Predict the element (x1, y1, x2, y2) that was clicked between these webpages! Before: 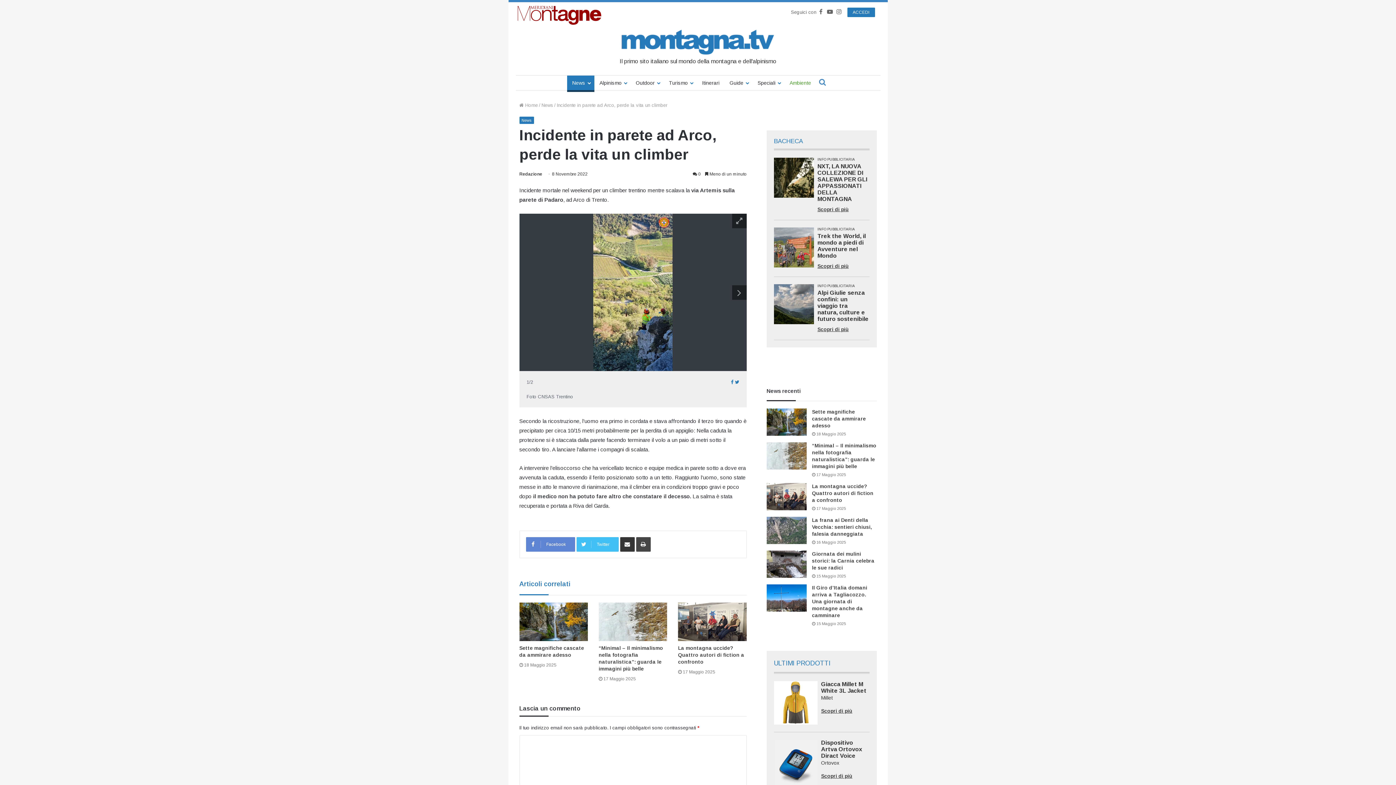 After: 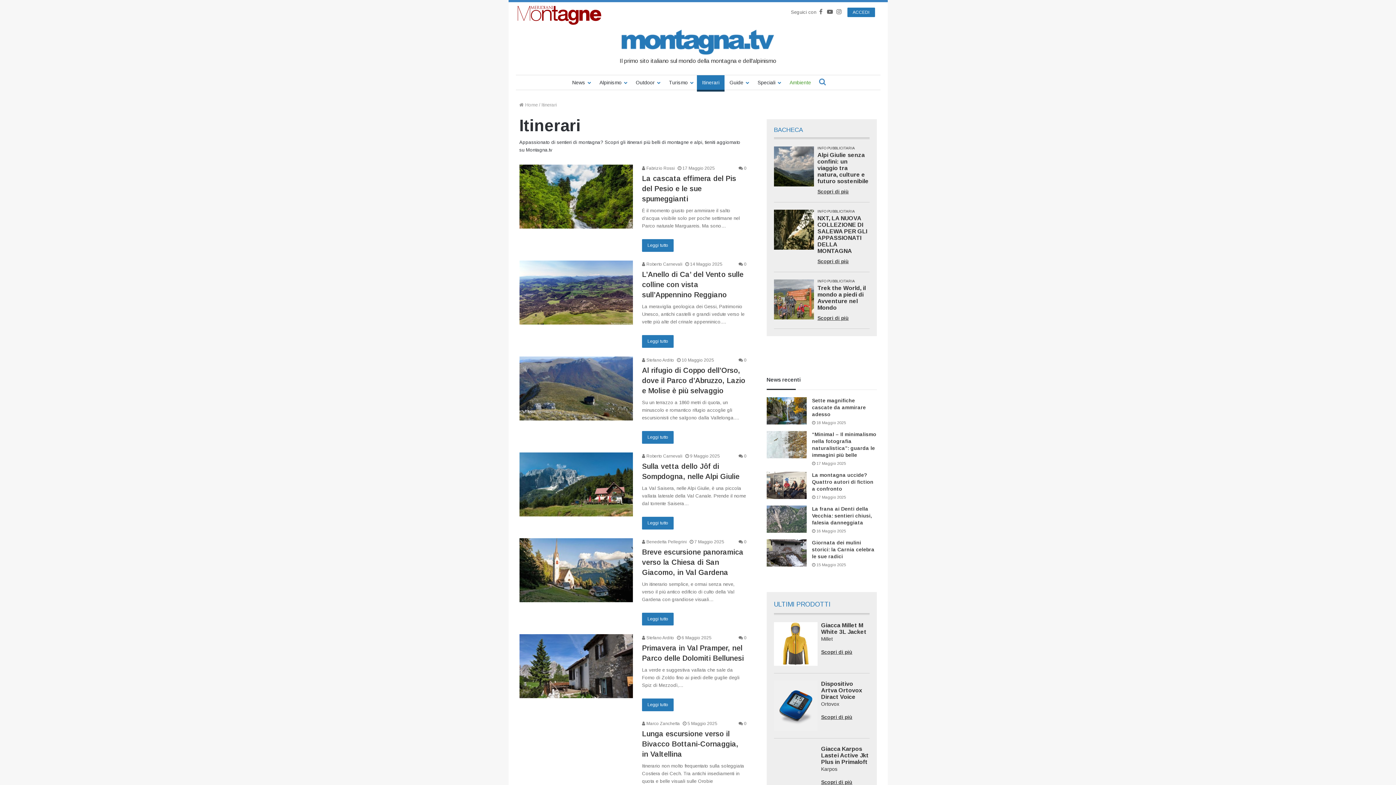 Action: label: Itinerari bbox: (697, 75, 724, 90)